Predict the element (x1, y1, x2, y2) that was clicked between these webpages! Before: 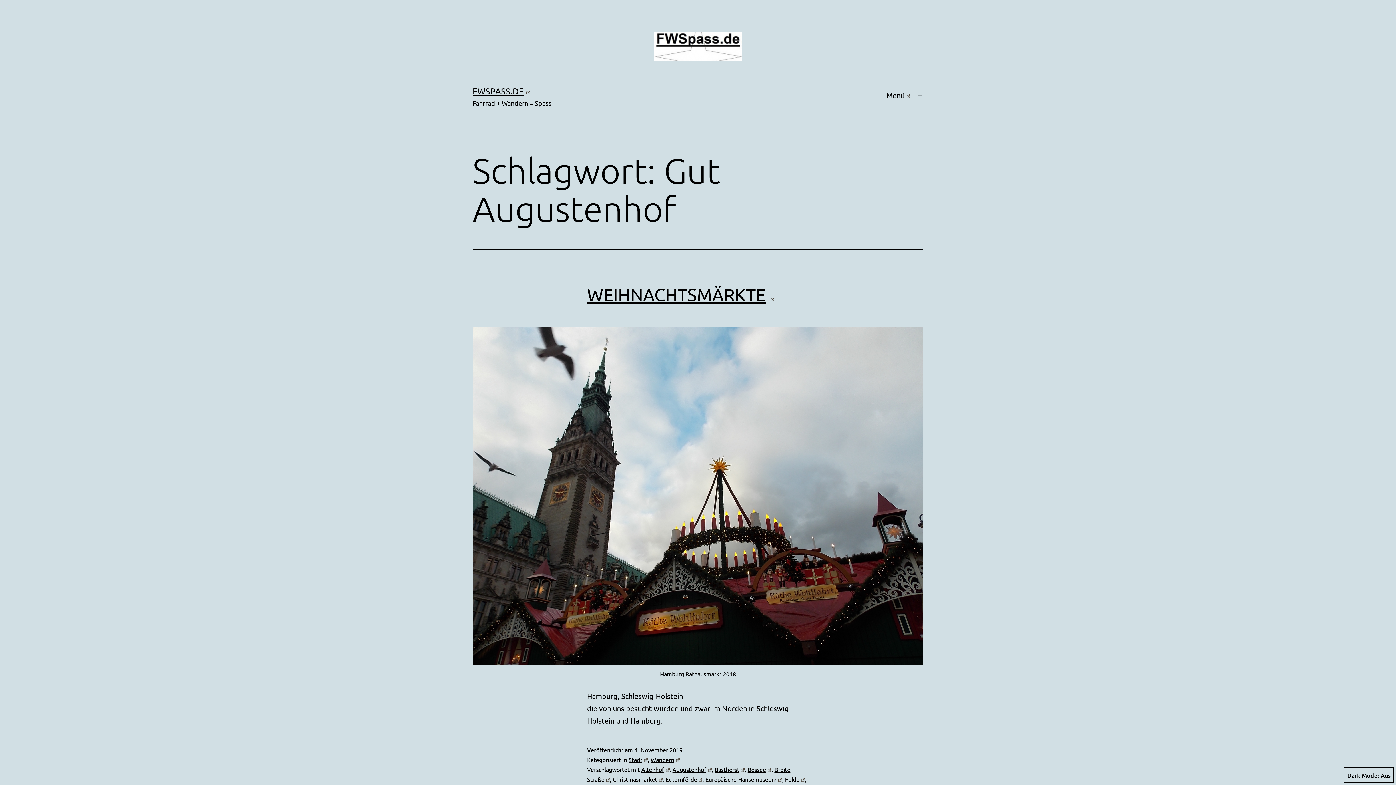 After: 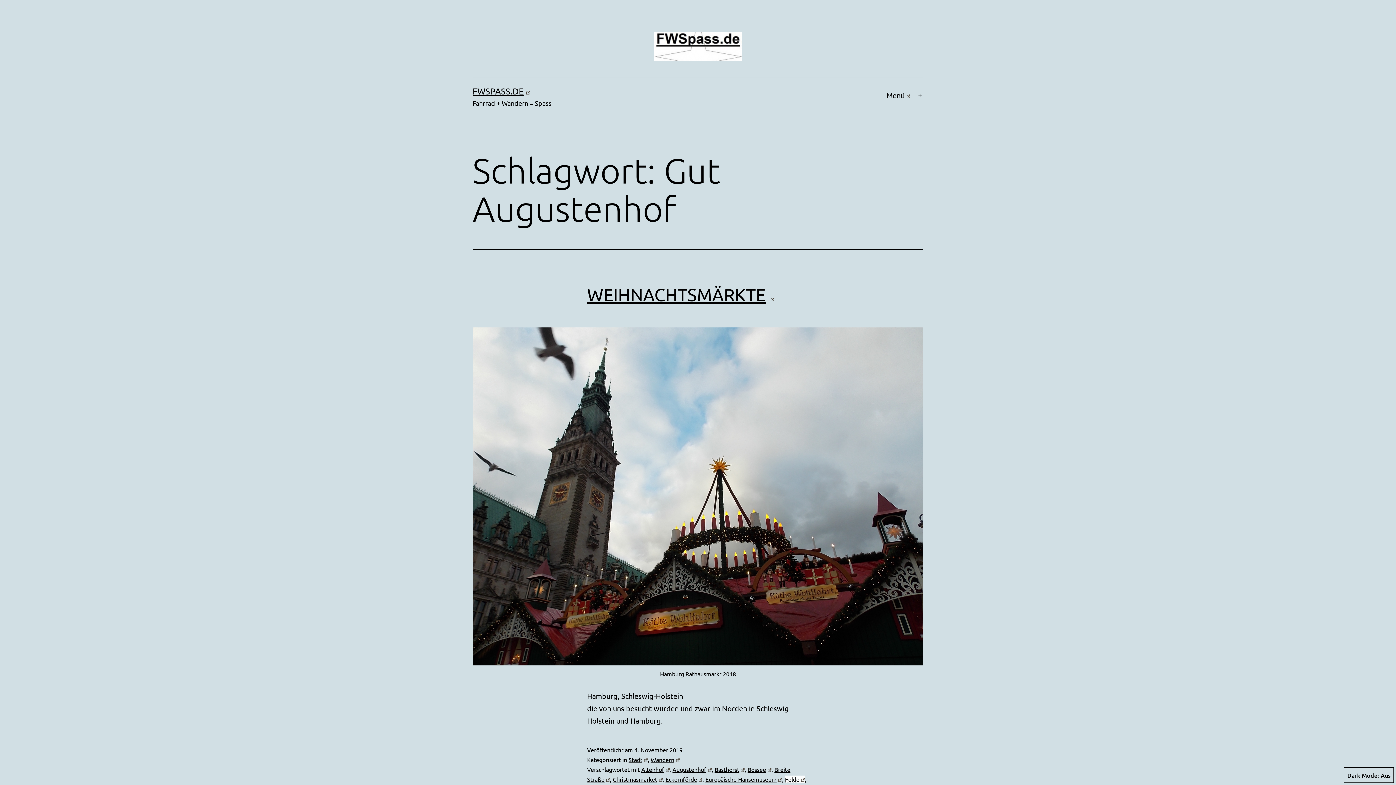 Action: label: Felde bbox: (785, 776, 805, 783)